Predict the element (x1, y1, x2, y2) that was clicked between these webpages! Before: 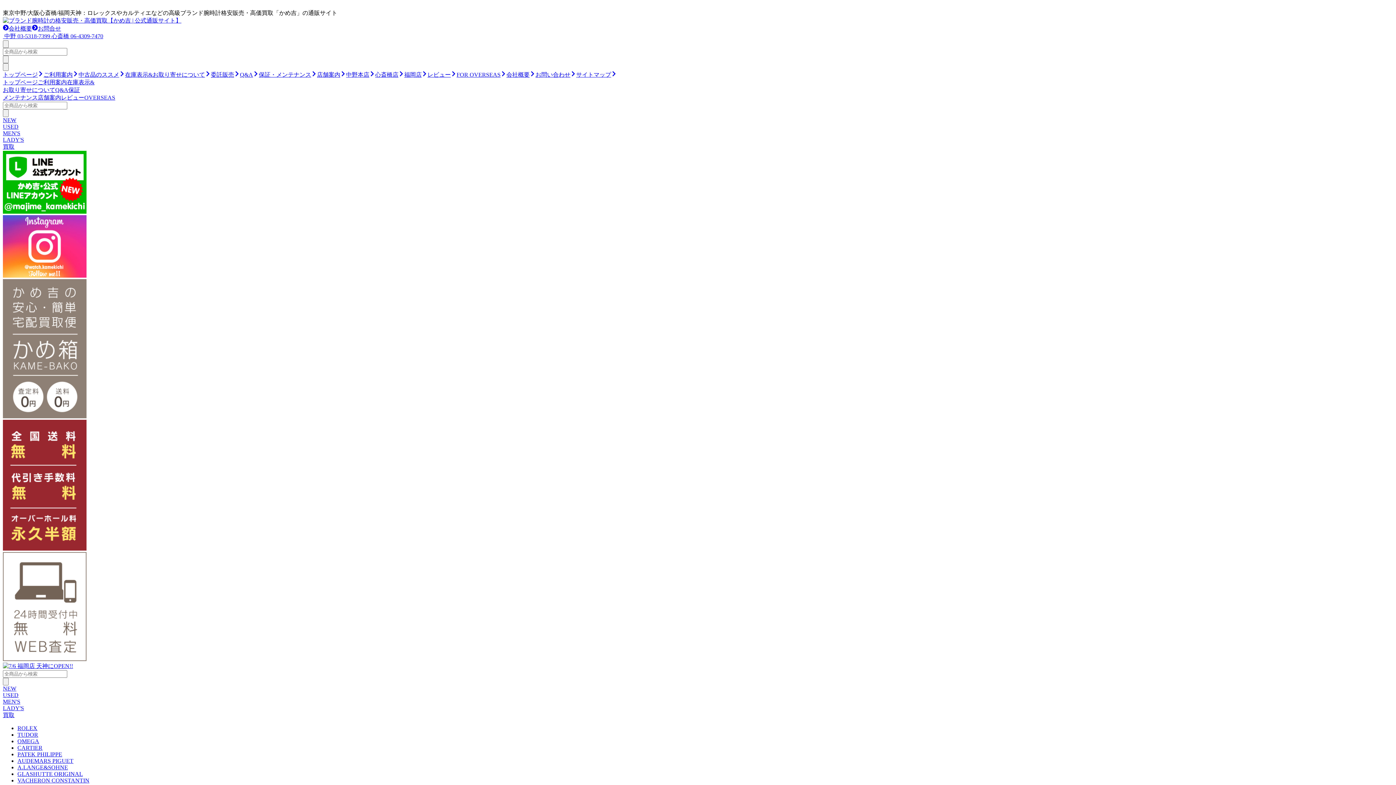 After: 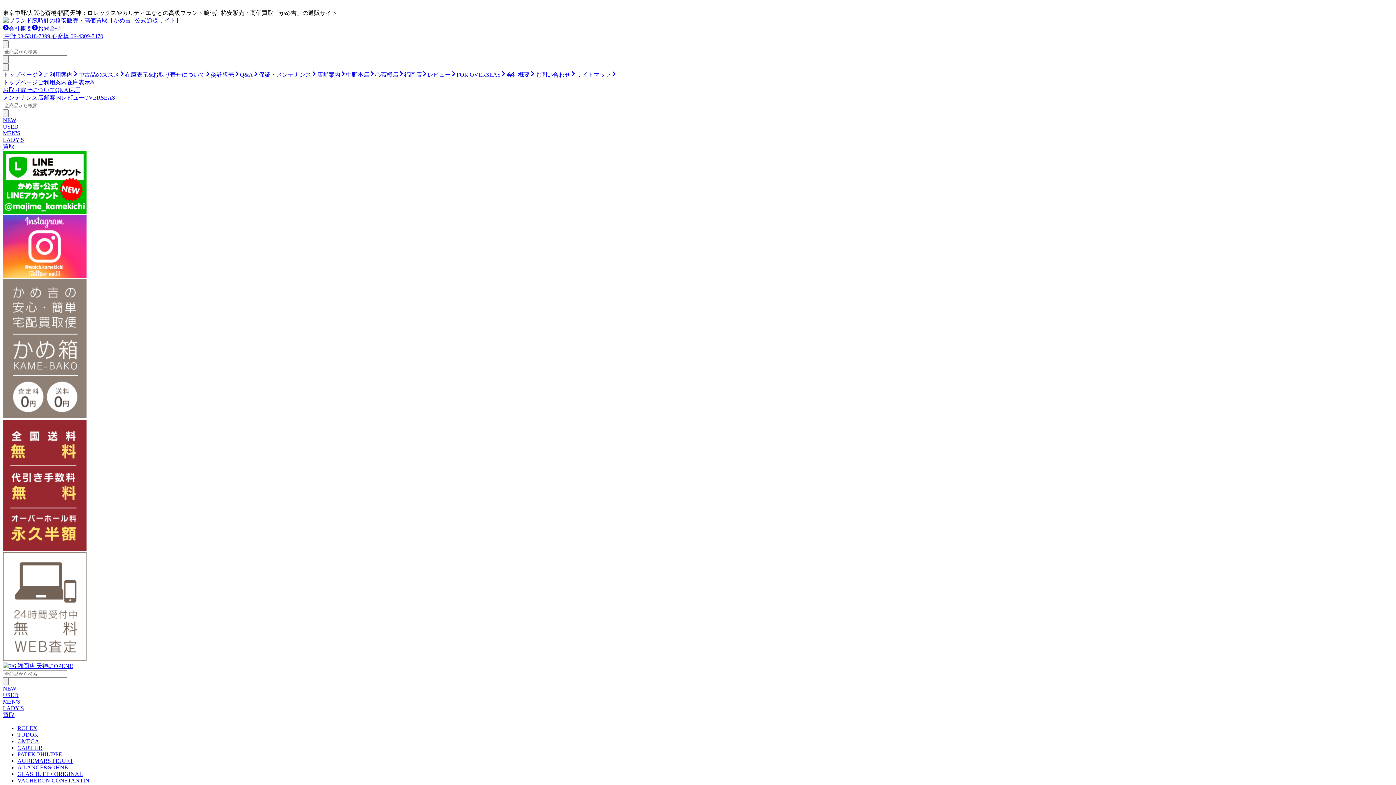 Action: bbox: (84, 94, 115, 100) label: OVERSEAS